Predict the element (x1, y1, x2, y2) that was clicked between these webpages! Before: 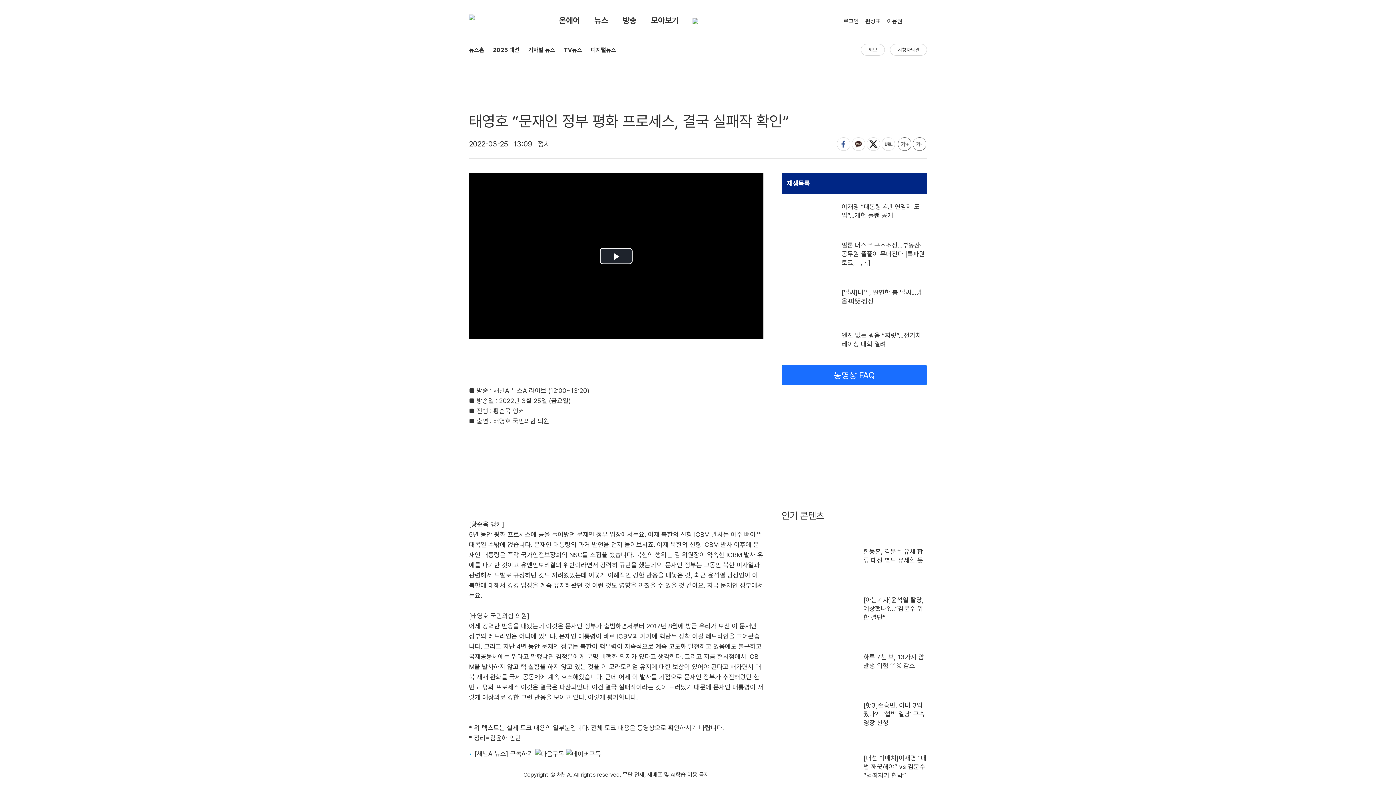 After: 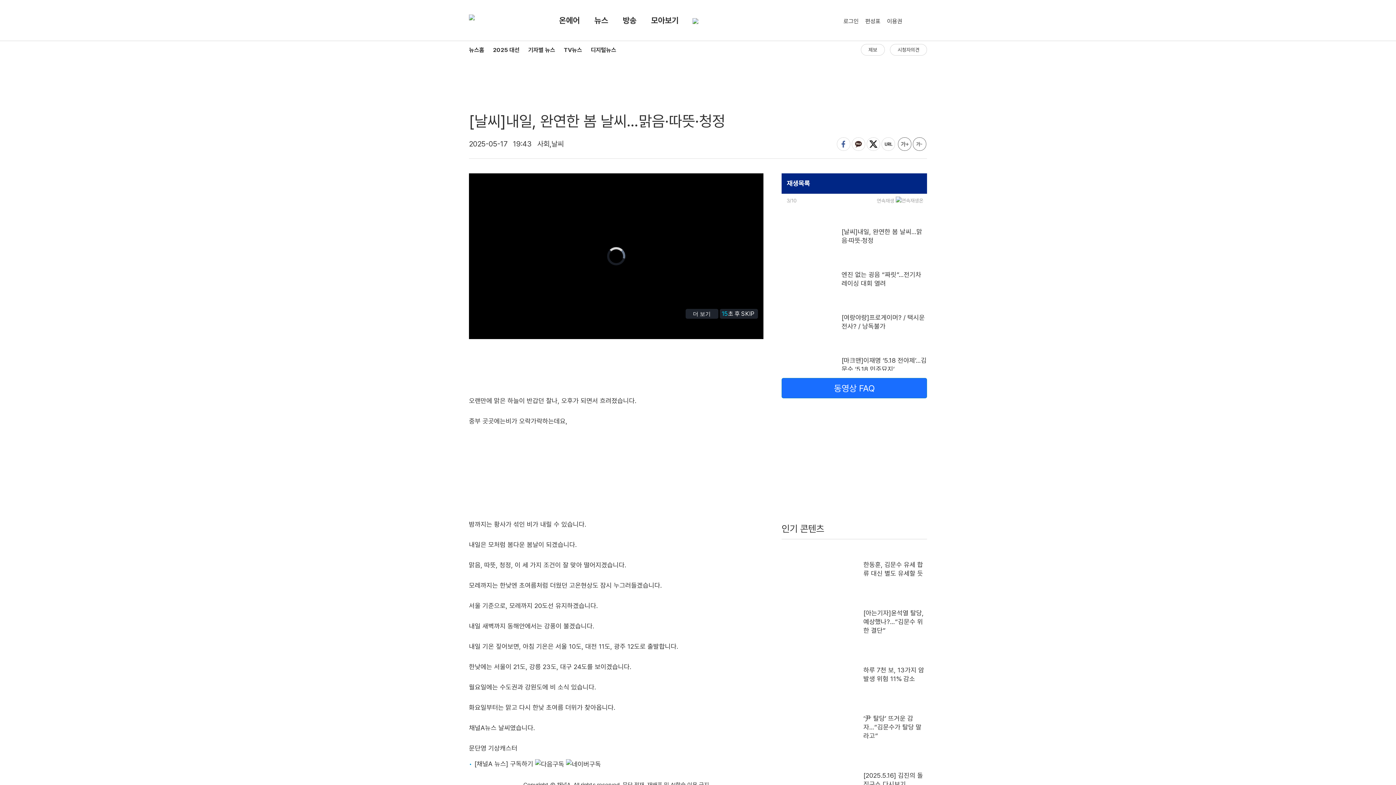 Action: bbox: (841, 288, 927, 305) label: [날씨]내일, 완연한 봄 날씨…맑음·따뜻·청정